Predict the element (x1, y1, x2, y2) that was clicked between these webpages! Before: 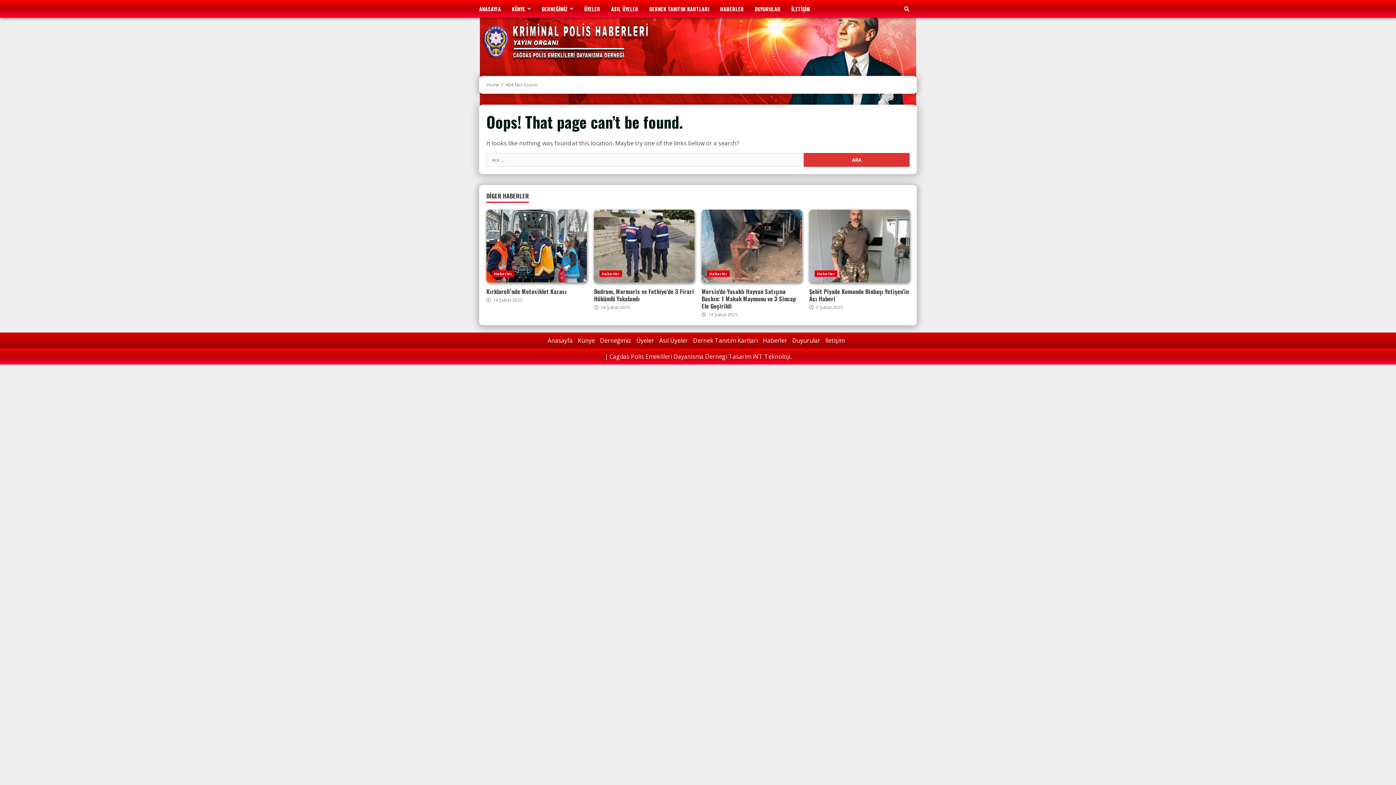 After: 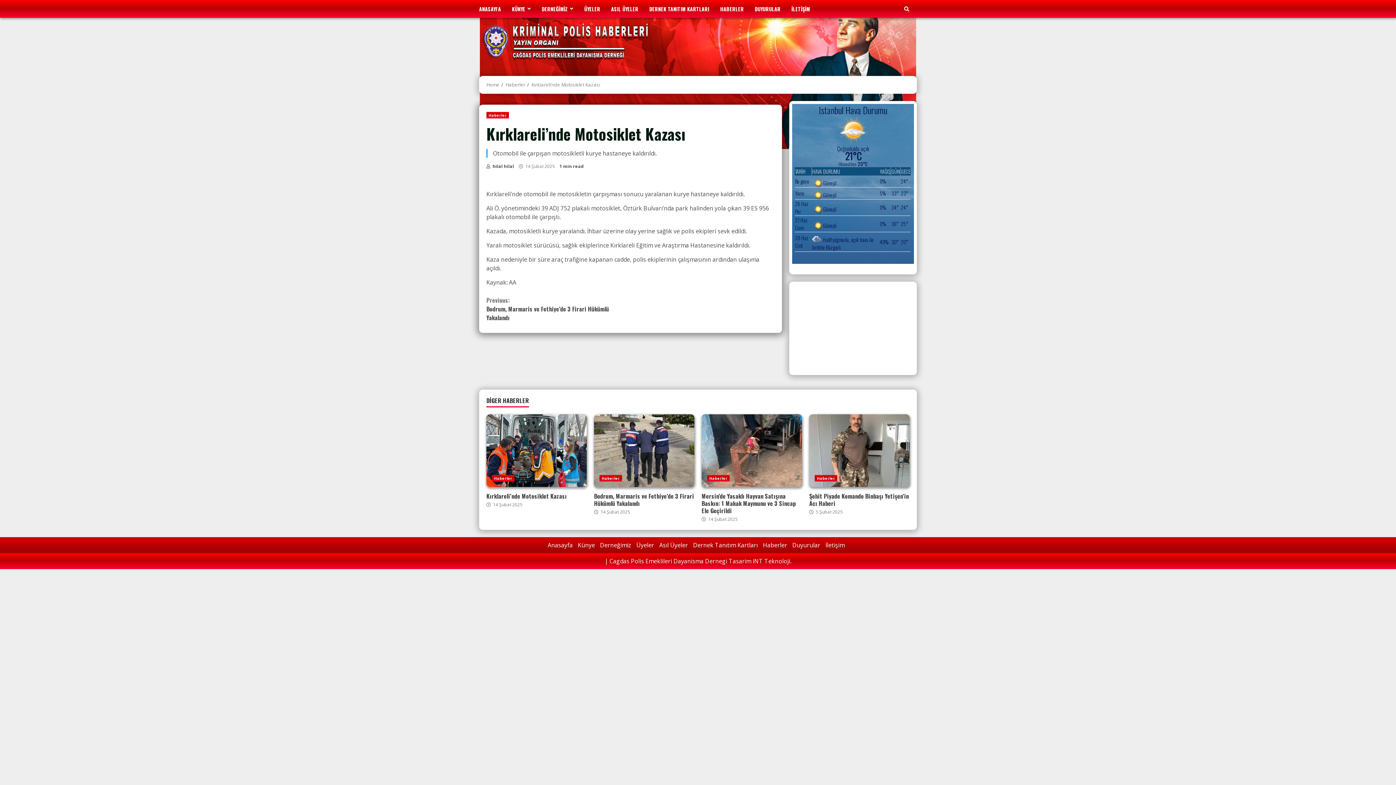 Action: bbox: (486, 287, 566, 296) label: Kırklareli’nde Motosiklet Kazası